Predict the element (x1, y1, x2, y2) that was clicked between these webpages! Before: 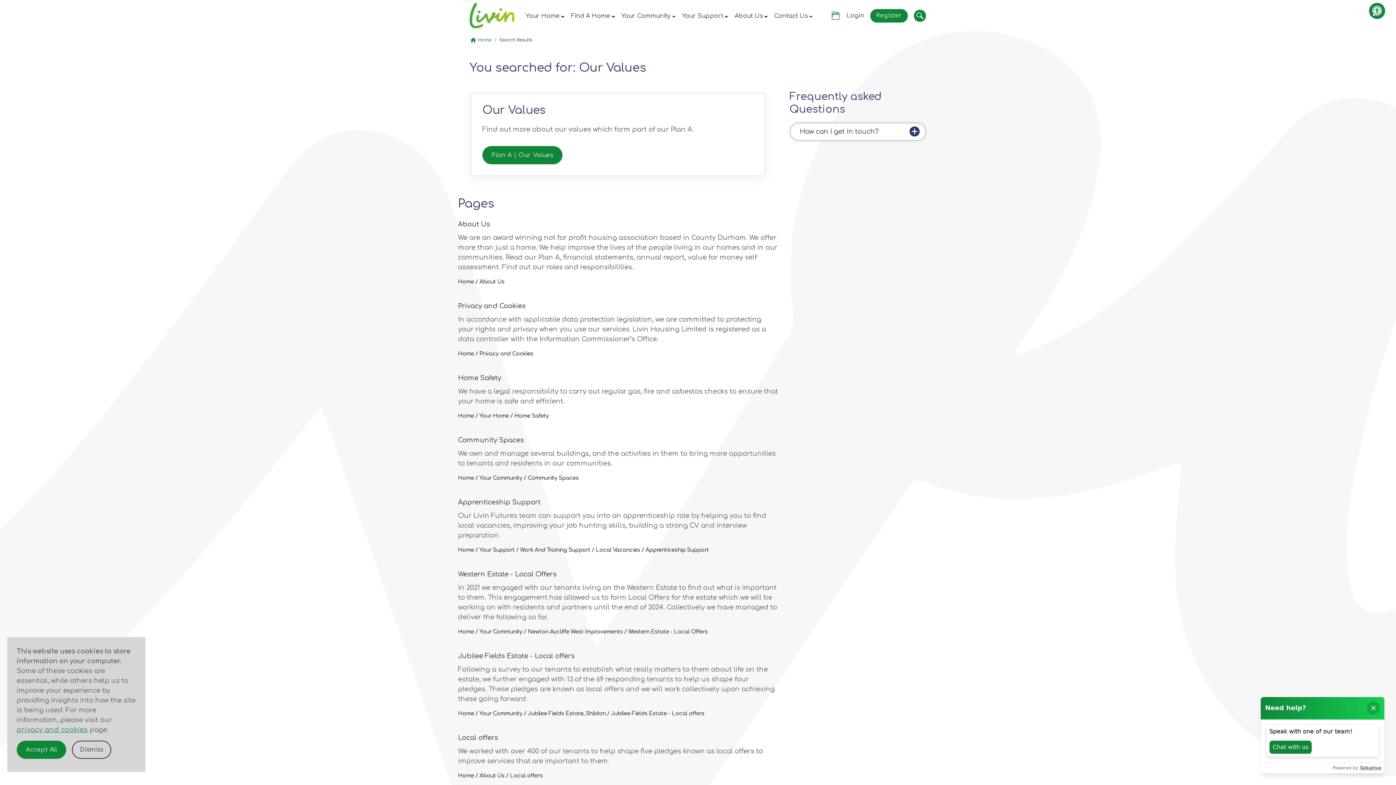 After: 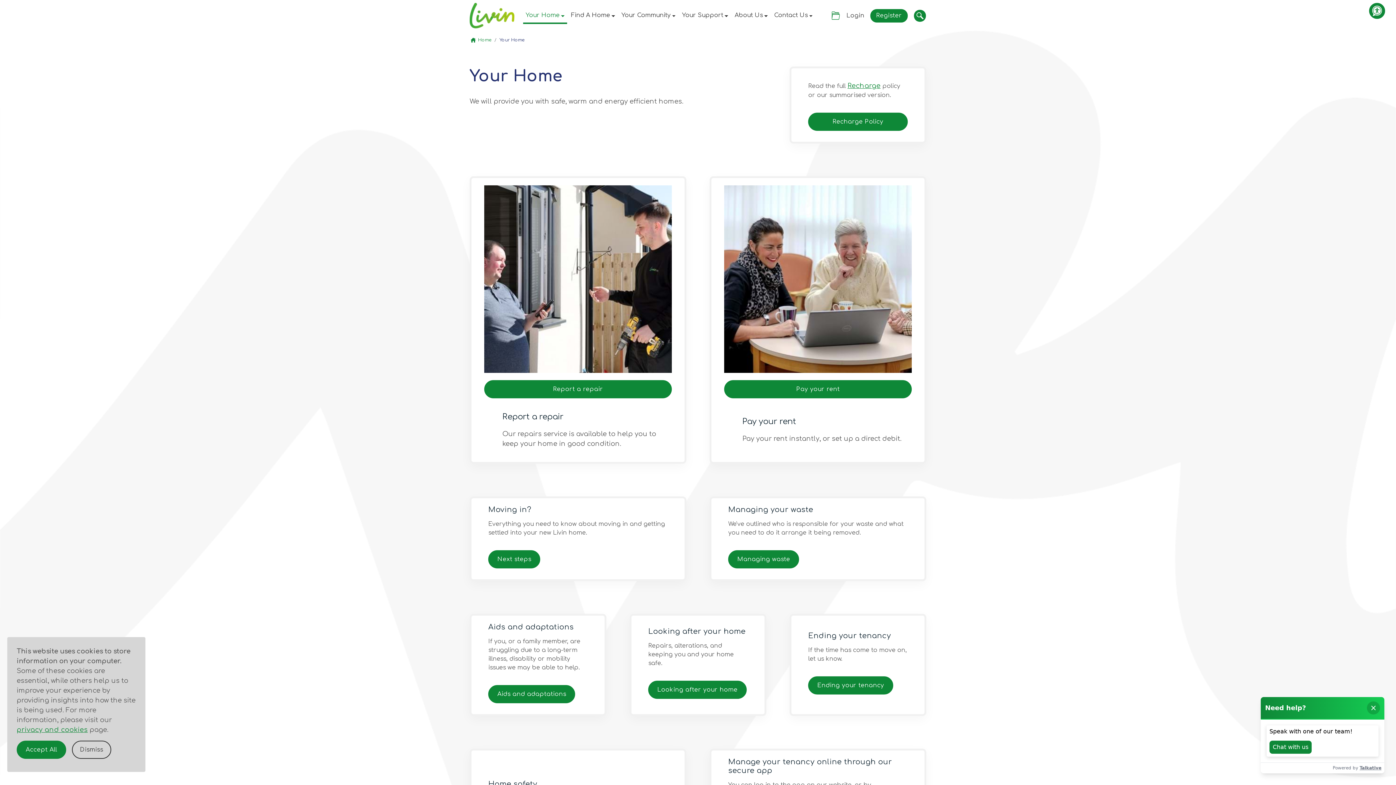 Action: bbox: (523, 8, 567, 23) label: Your Home